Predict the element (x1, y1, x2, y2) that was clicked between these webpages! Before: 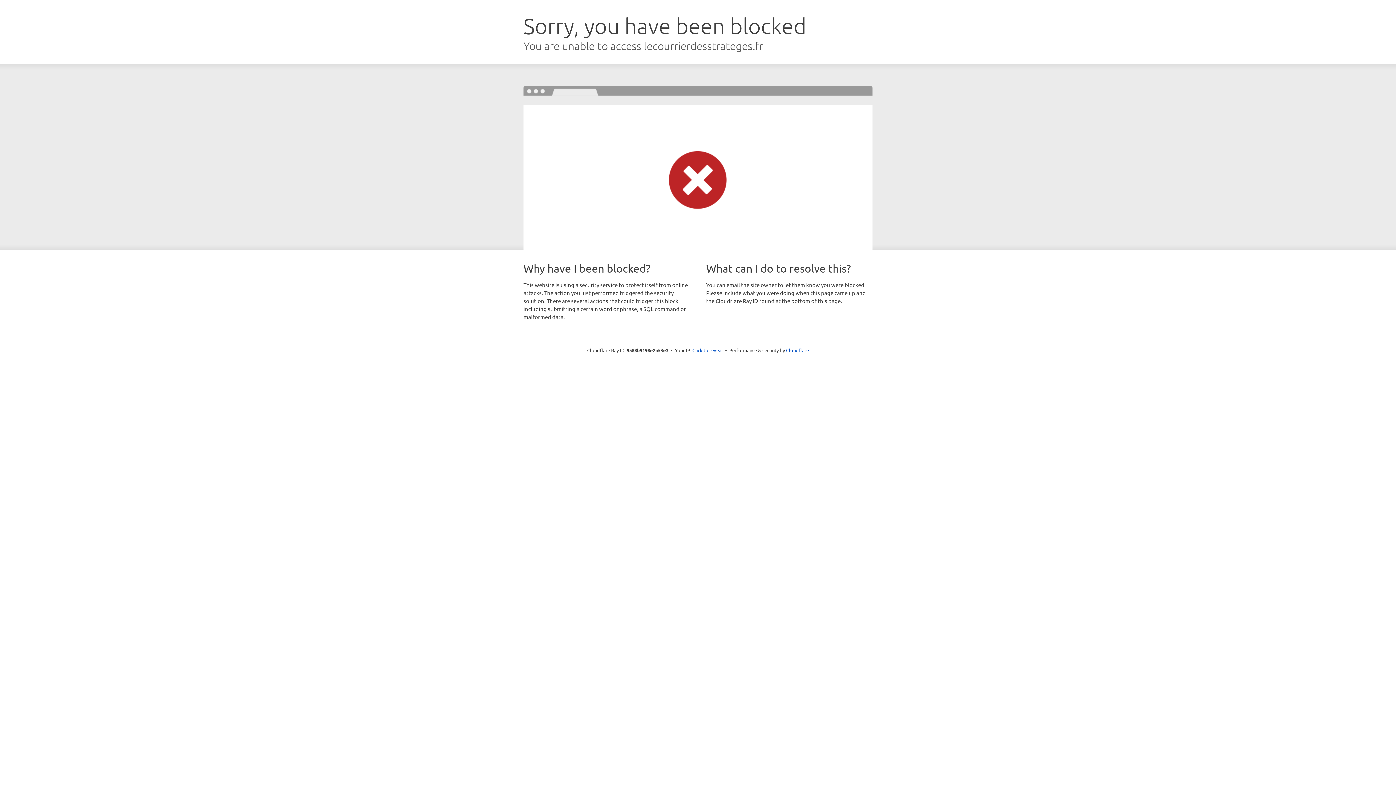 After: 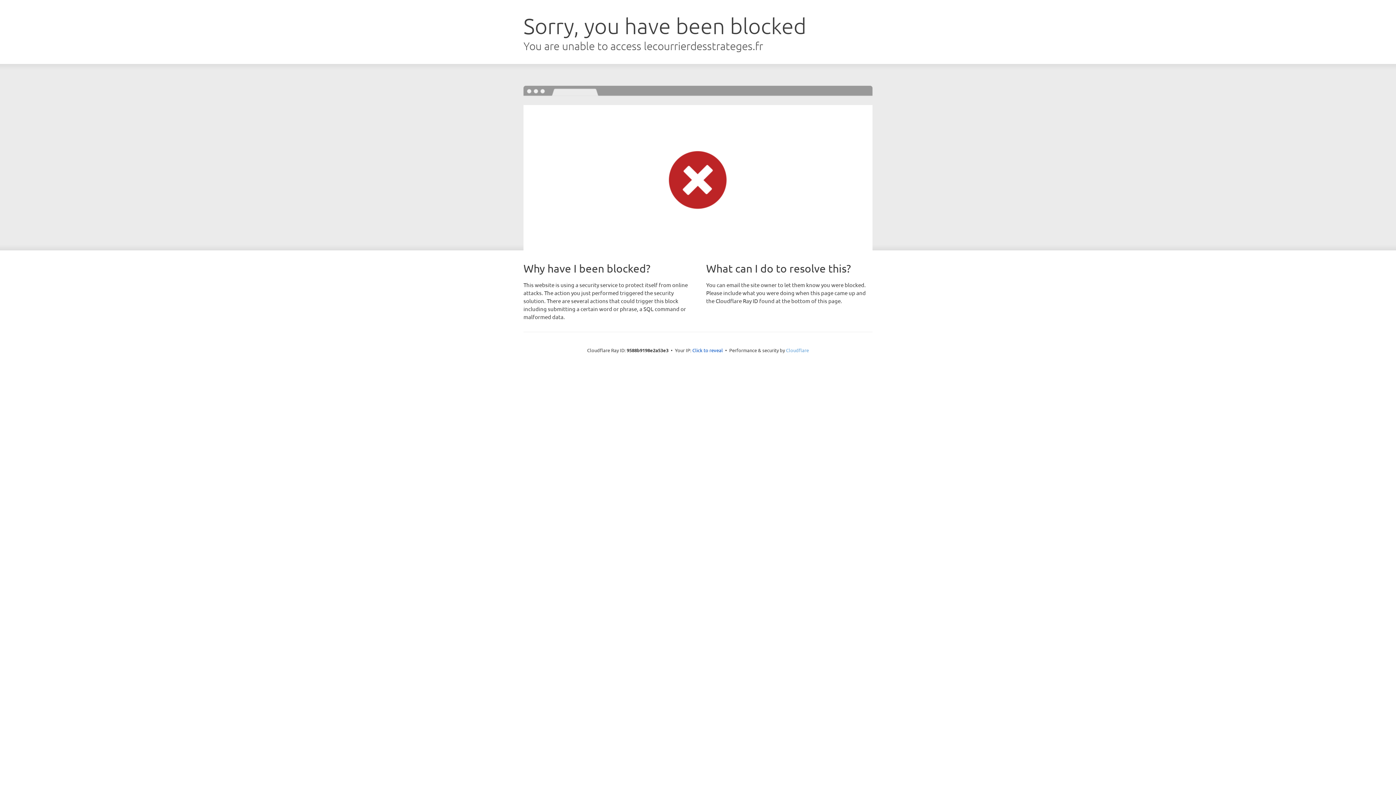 Action: label: Cloudflare bbox: (786, 347, 809, 353)